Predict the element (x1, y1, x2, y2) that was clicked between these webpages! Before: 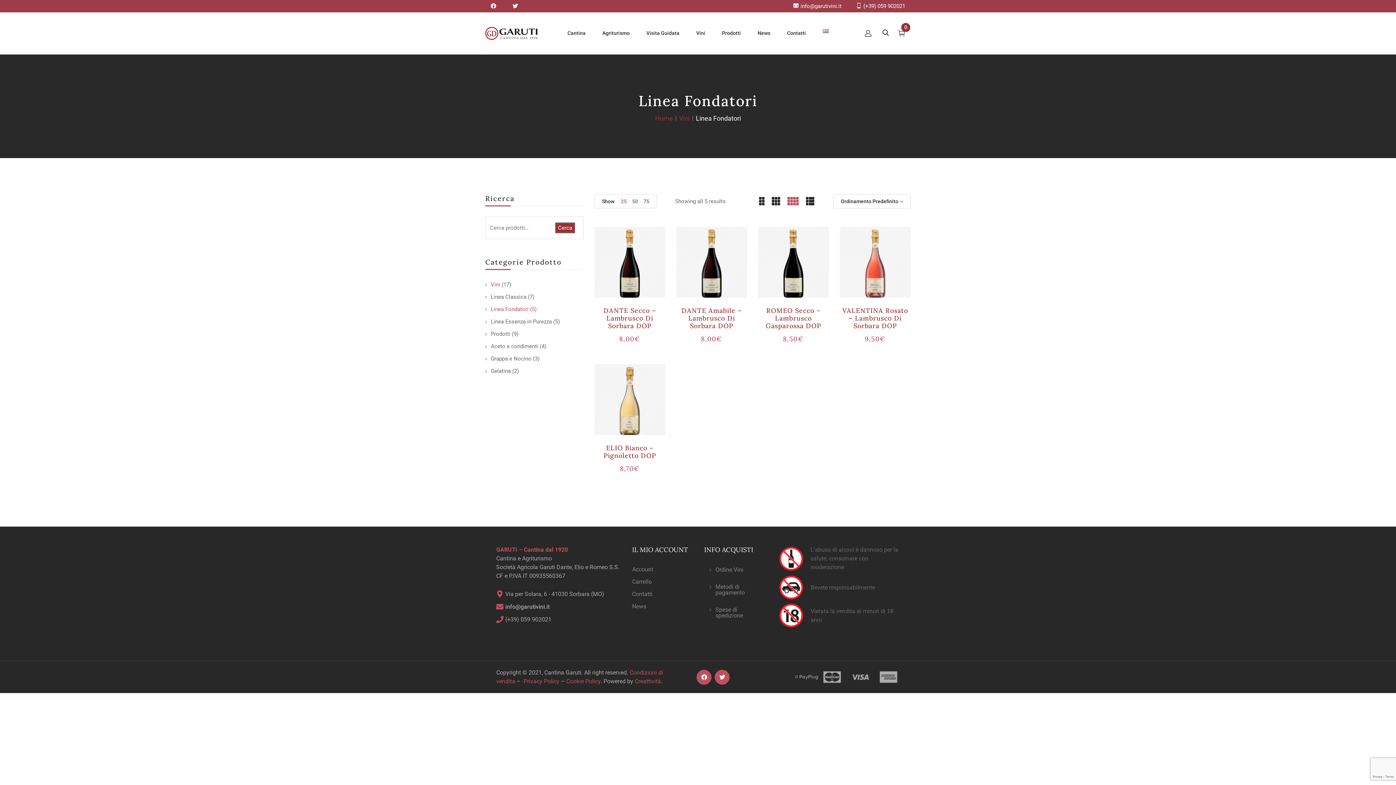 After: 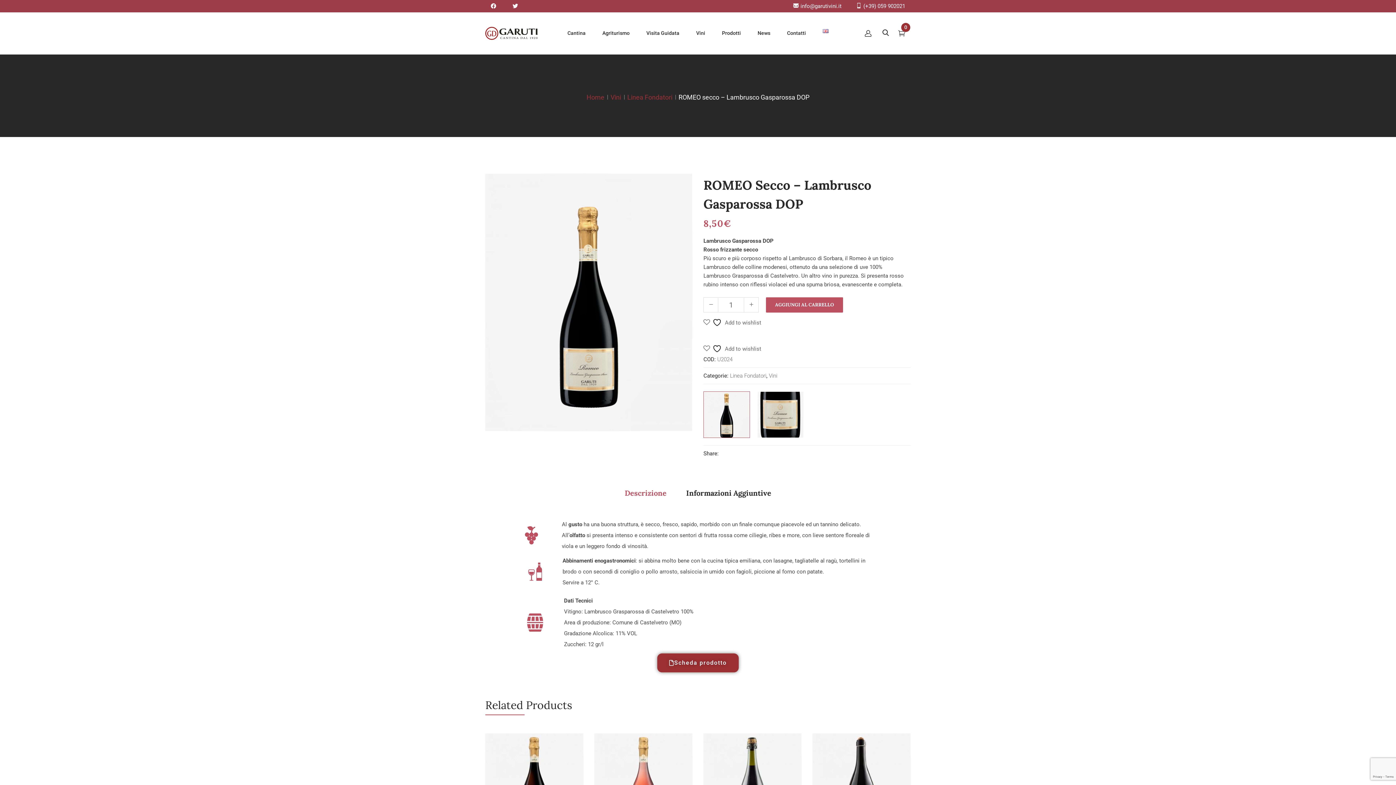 Action: label: ROMEO Secco – Lambrusco Gasparossa DOP bbox: (765, 306, 821, 330)